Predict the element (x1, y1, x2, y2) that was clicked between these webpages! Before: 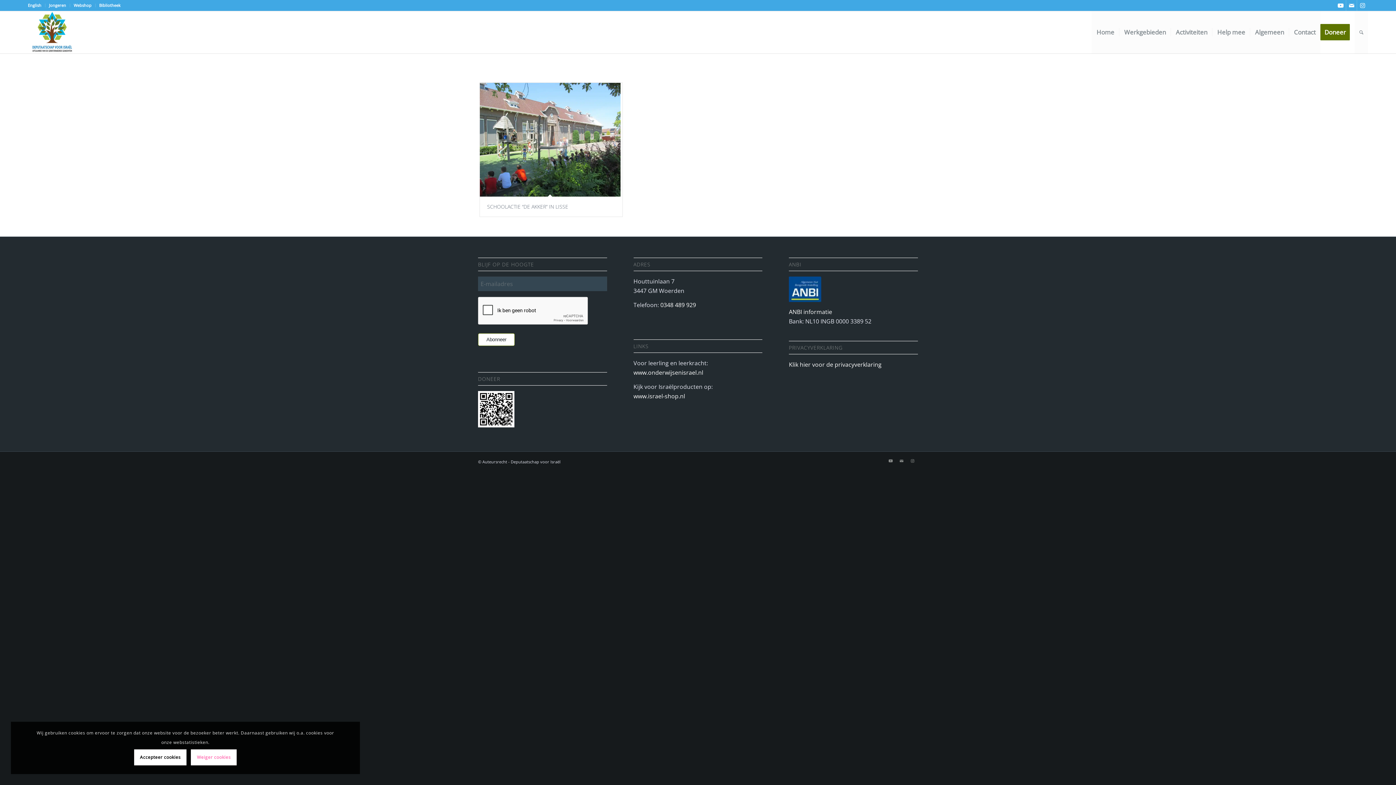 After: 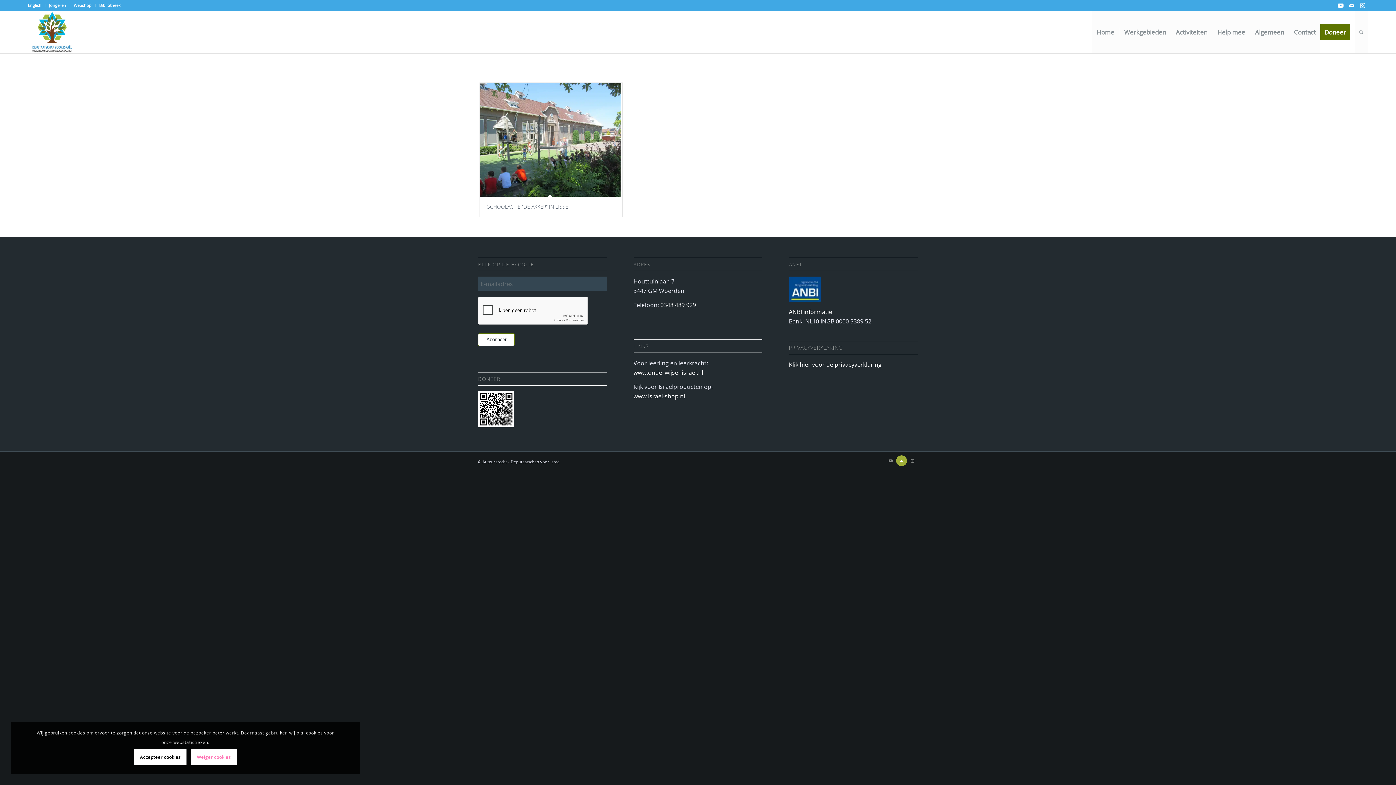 Action: bbox: (896, 455, 907, 466) label: Link naar Mail